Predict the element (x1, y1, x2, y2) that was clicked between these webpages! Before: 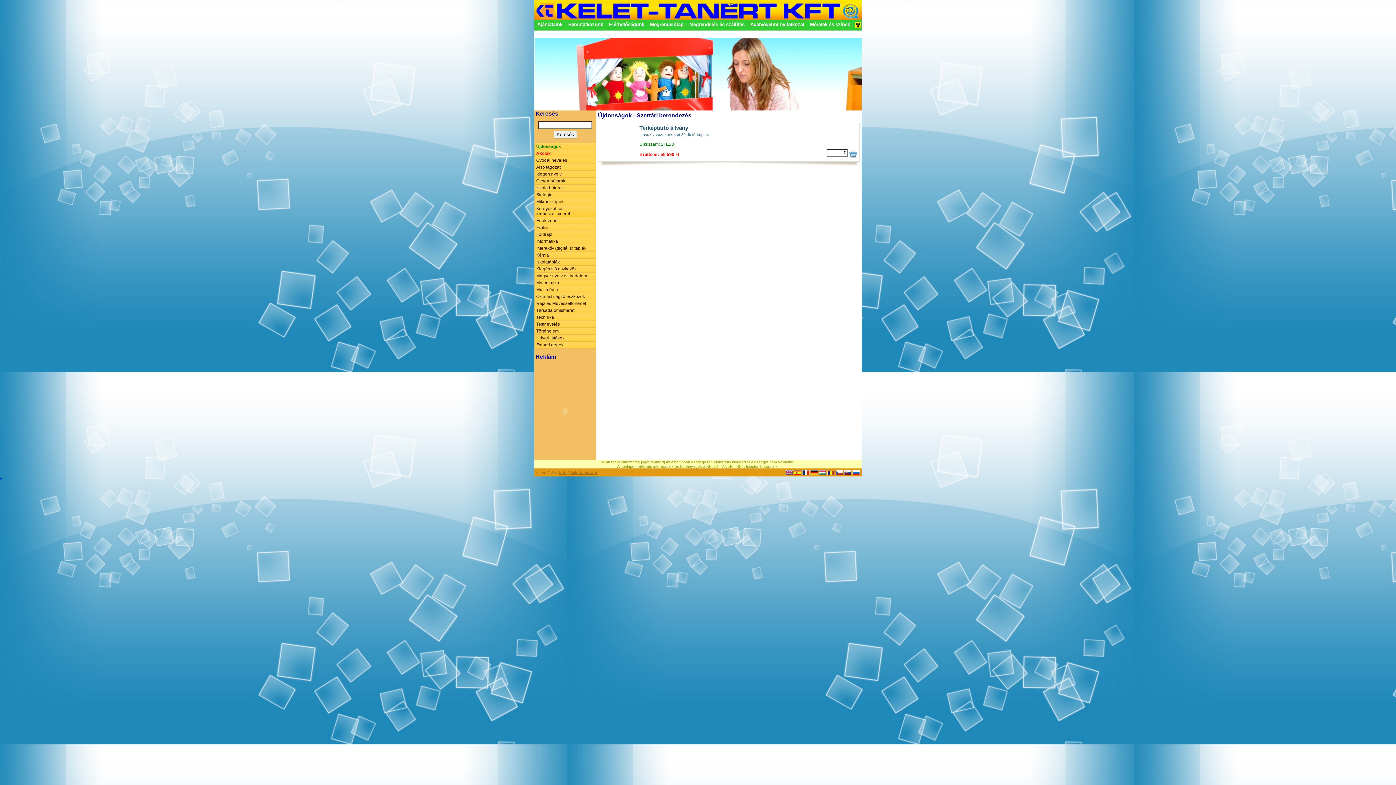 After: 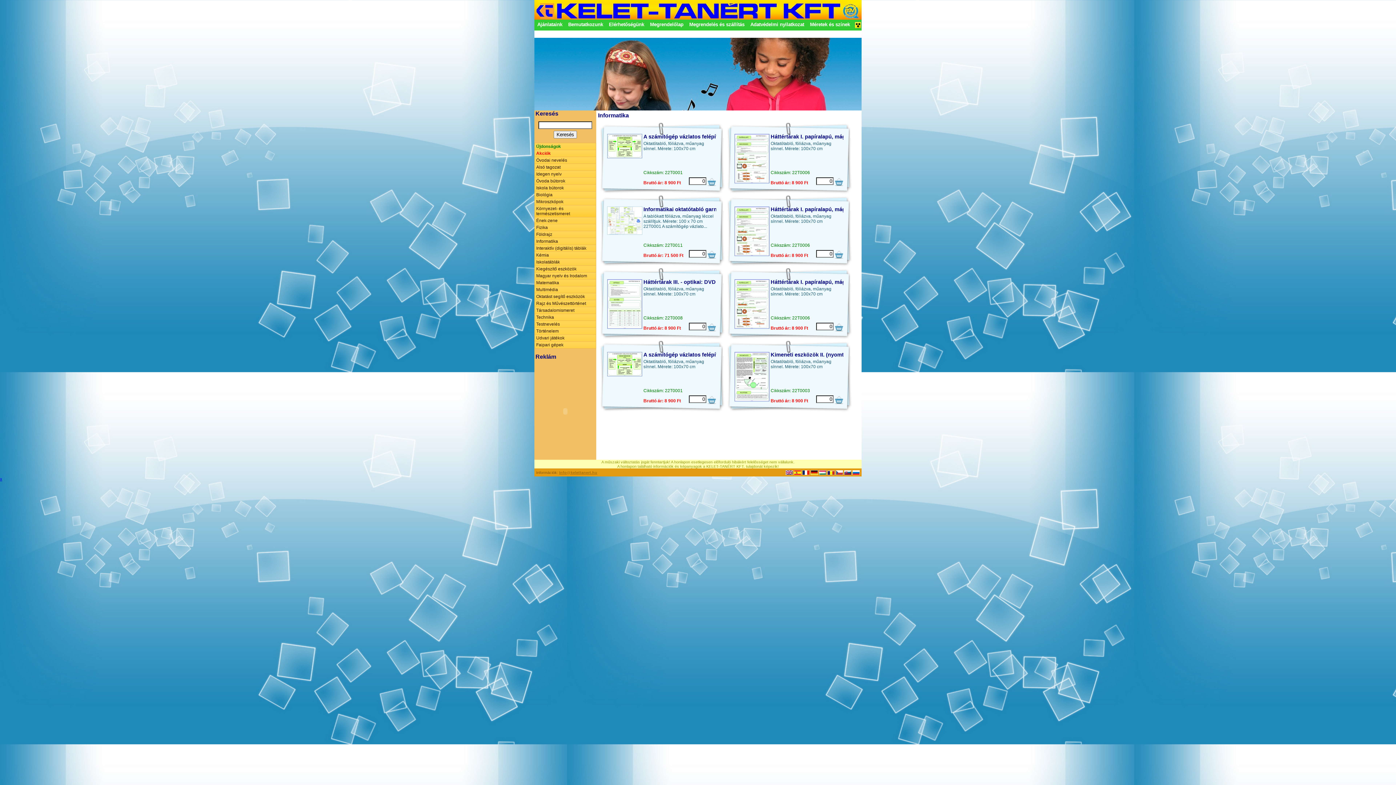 Action: label: Informatika bbox: (534, 238, 596, 244)